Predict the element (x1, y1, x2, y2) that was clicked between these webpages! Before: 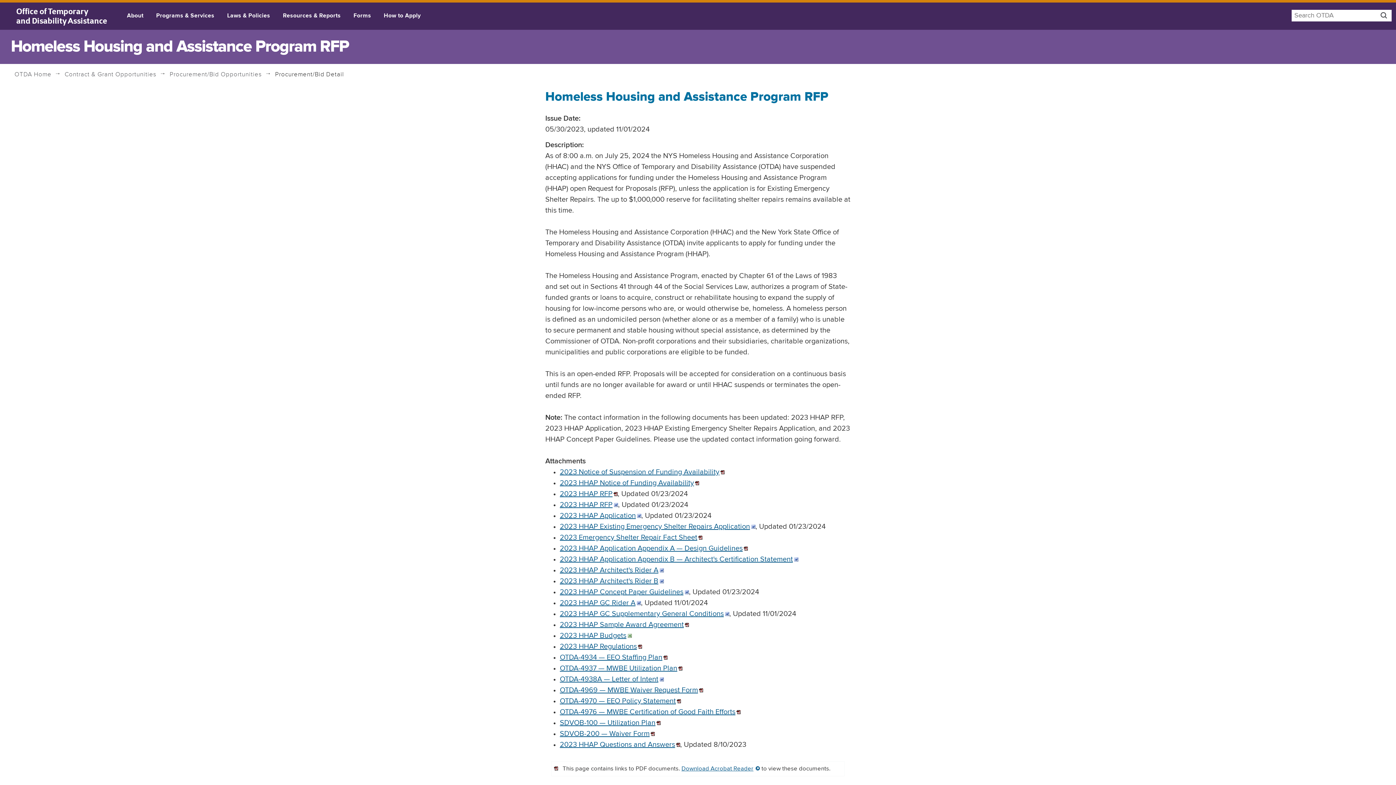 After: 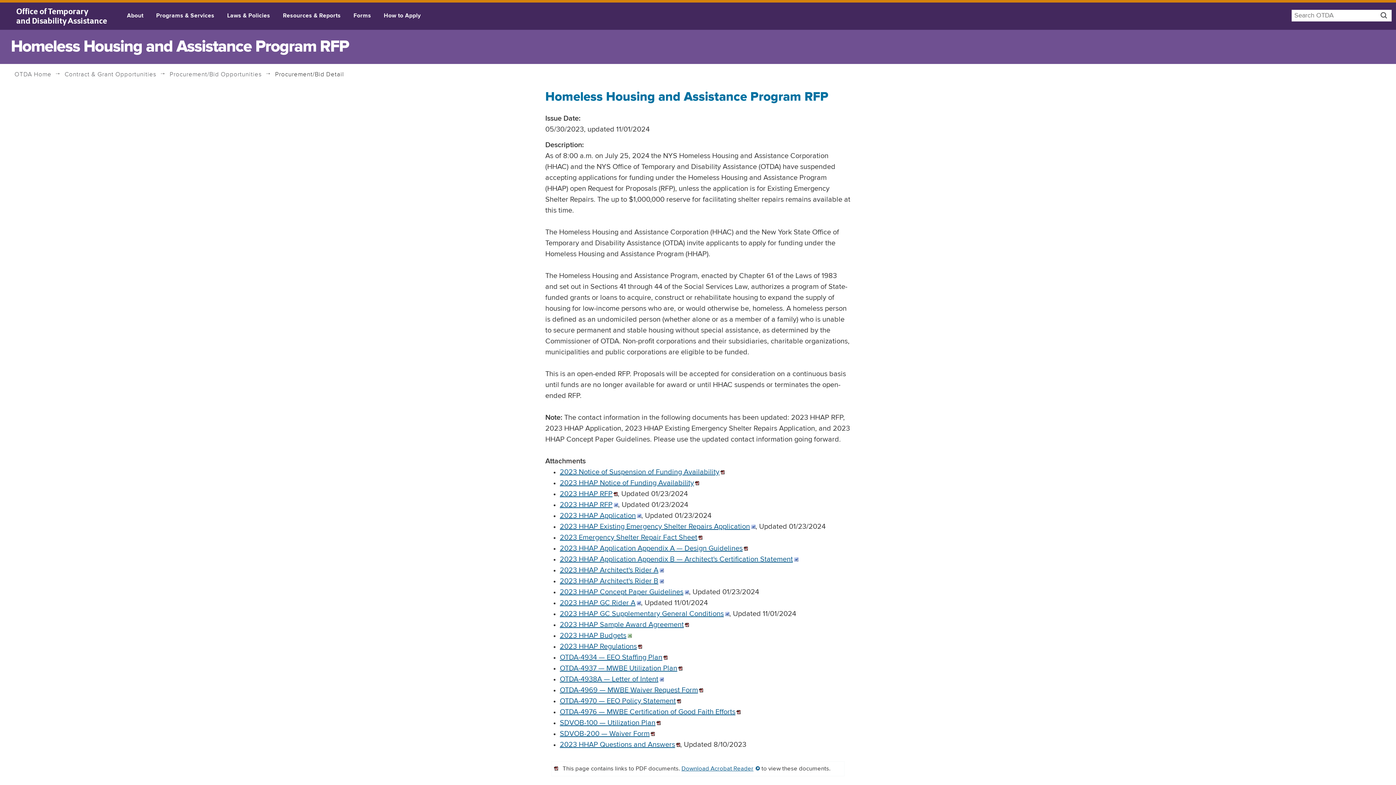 Action: bbox: (560, 610, 729, 618) label: 2023 HHAP GC Supplementary General Conditions